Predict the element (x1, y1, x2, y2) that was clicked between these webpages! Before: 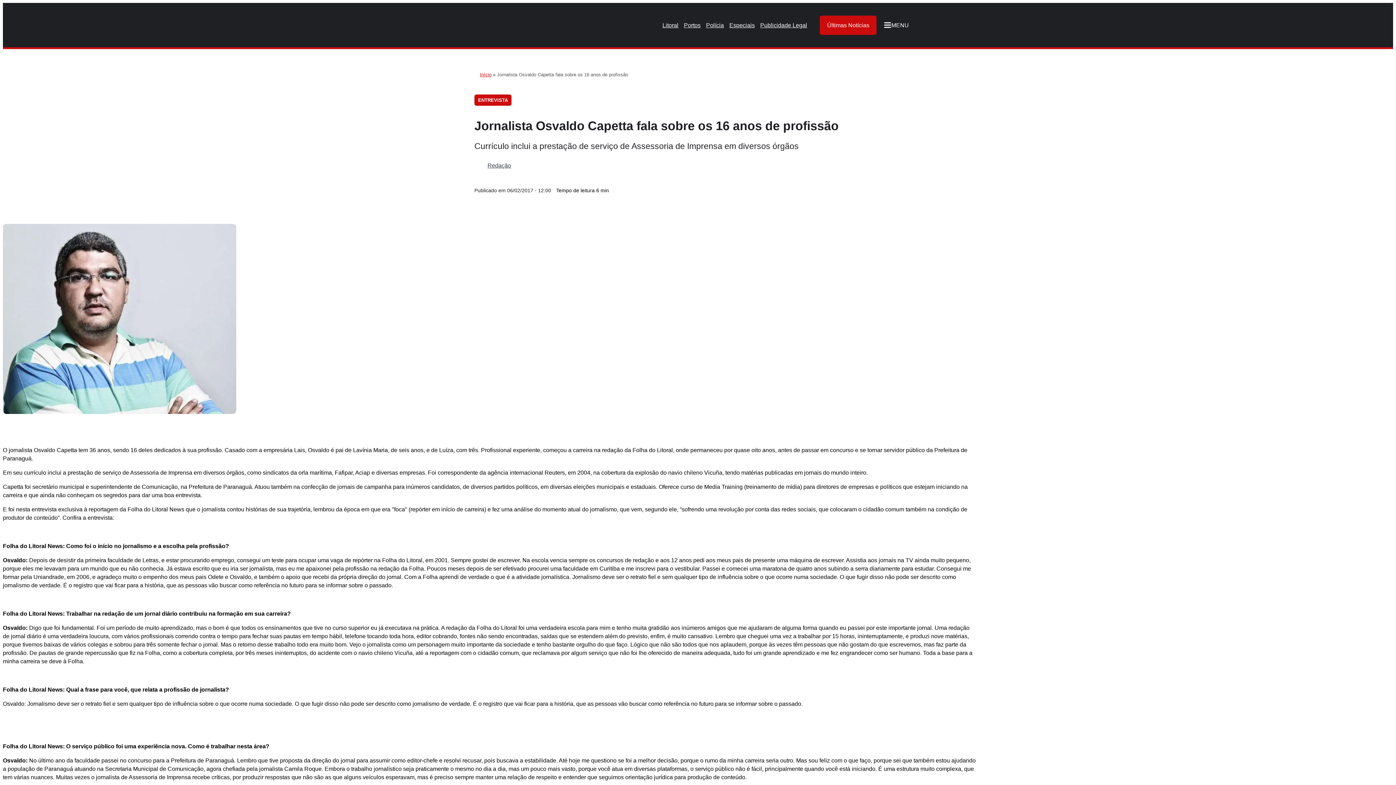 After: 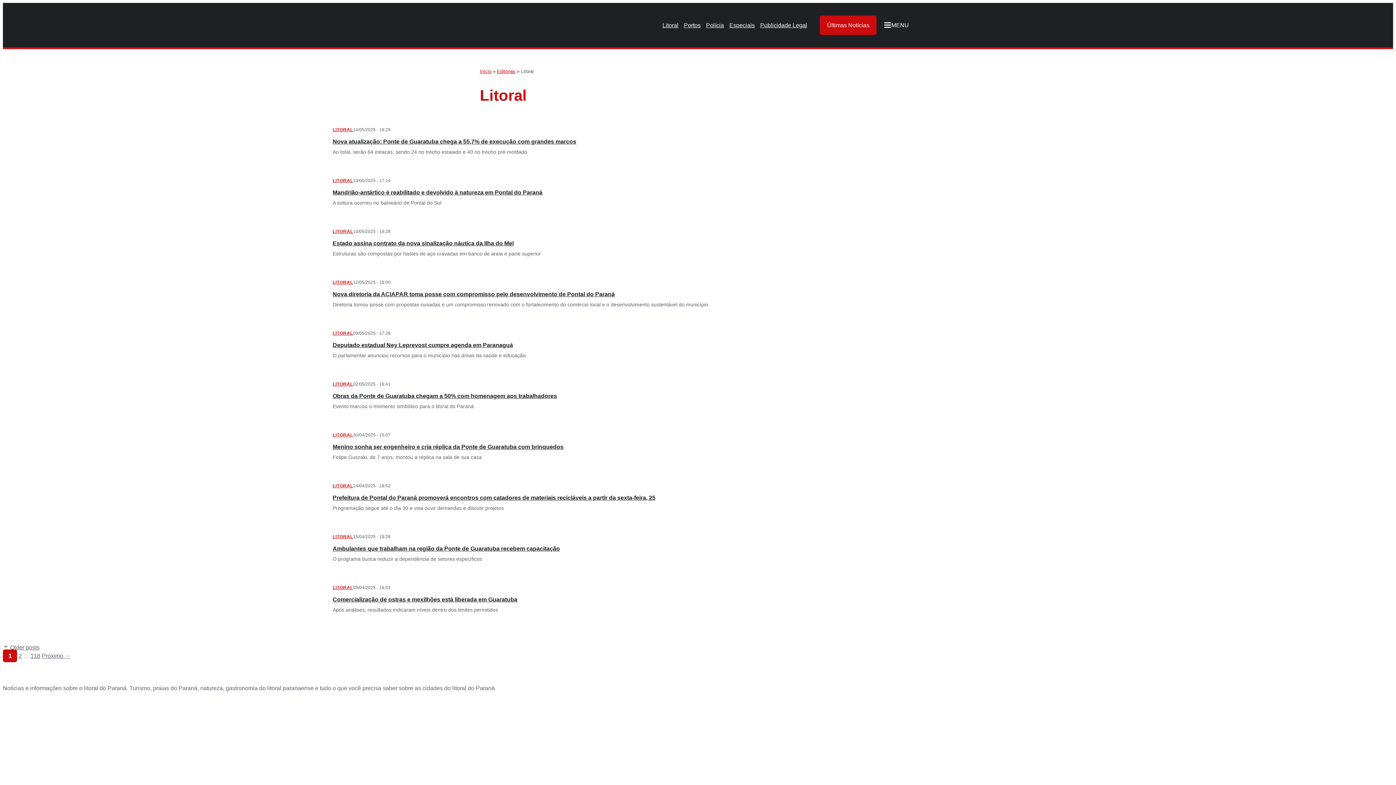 Action: bbox: (662, 20, 678, 29) label: Litoral